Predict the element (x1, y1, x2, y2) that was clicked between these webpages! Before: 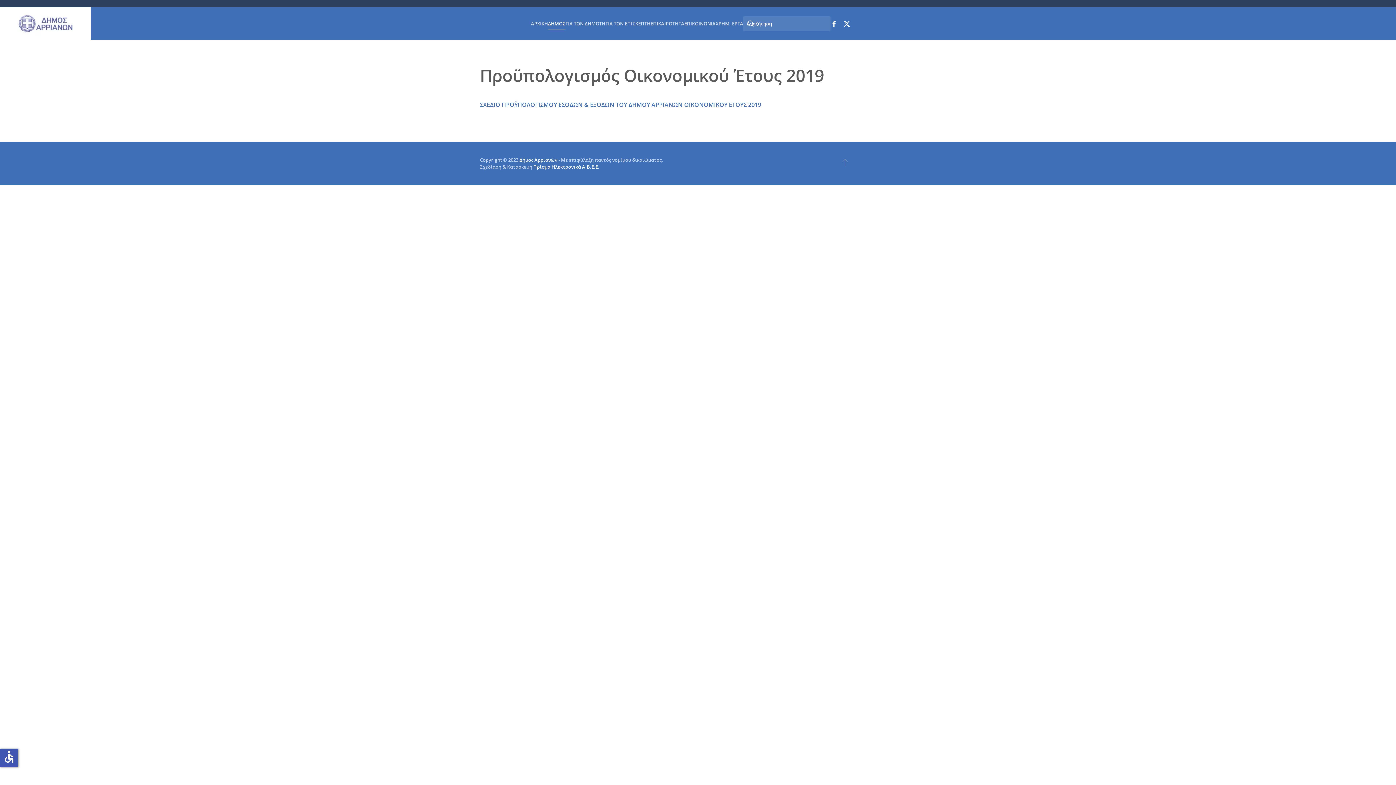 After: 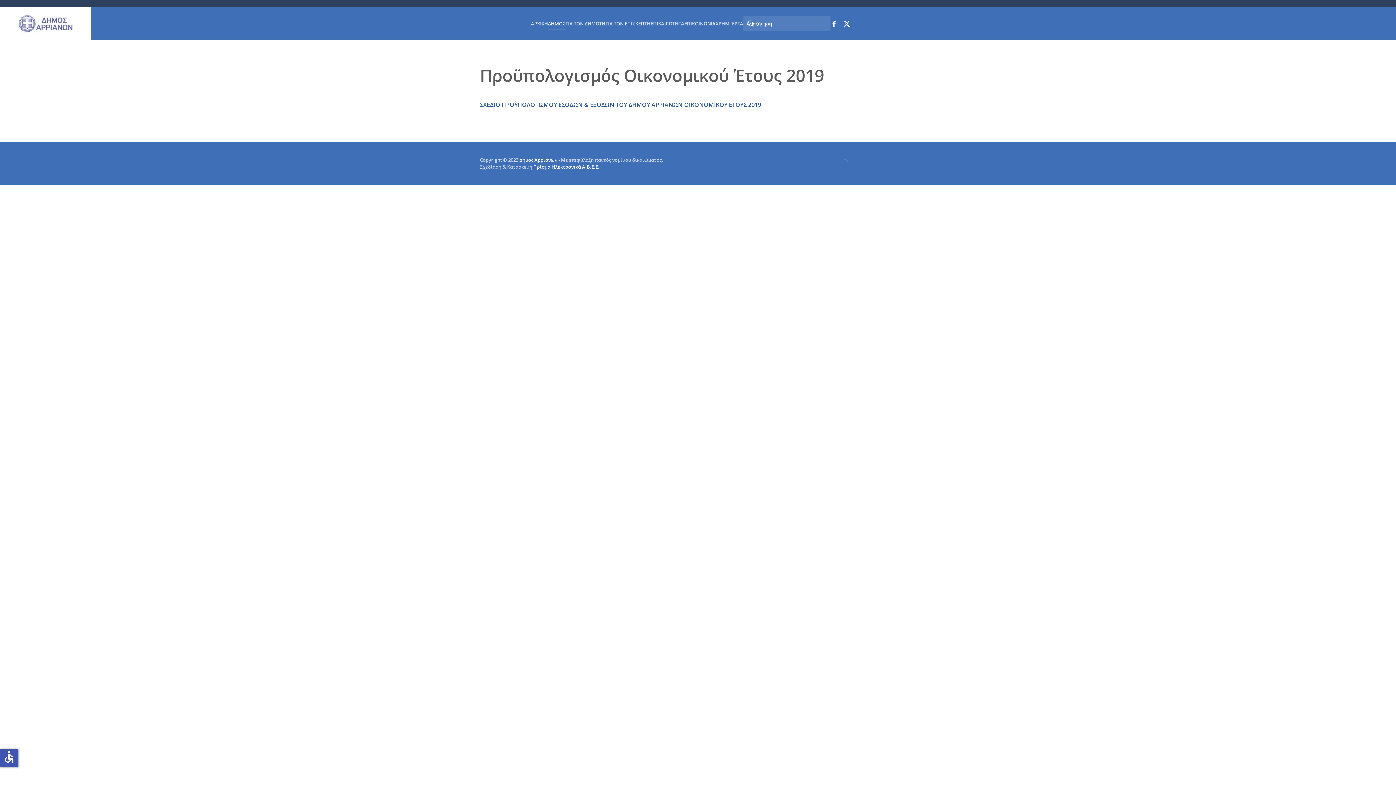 Action: label: ΣΧΕΔΙΟ ΠΡΟΫΠΟΛΟΓΙΣΜΟΥ ΕΣΟΔΩΝ & ΕΞΟΔΩΝ ΤΟΥ ΔΗΜΟΥ ΑΡΡΙΑΝΩΝ ΟΙΚΟΝΟΜΙΚΟΥ ΕΤΟΥΣ 2019 bbox: (480, 100, 761, 108)